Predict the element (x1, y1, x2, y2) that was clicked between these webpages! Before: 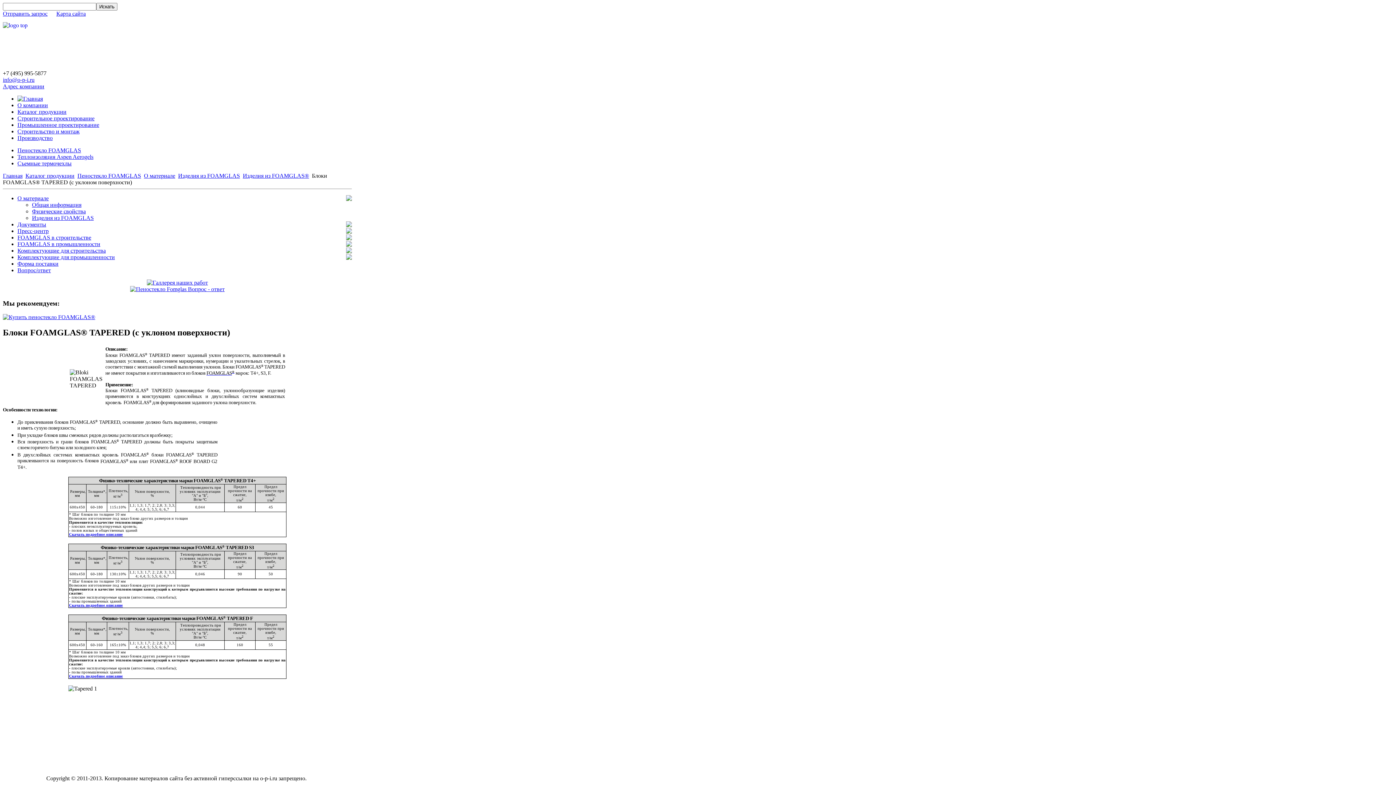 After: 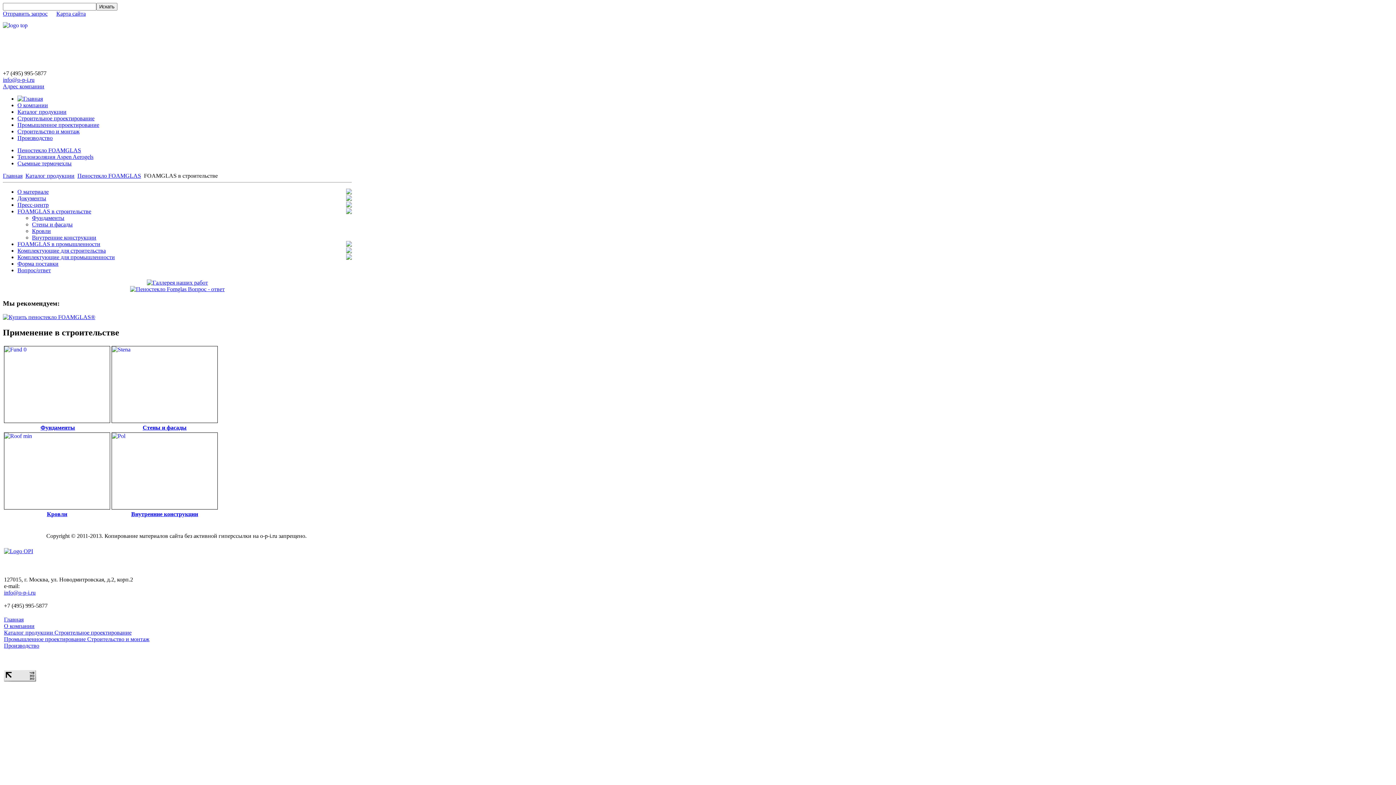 Action: label: FOAMGLAS в строительстве bbox: (17, 234, 91, 240)